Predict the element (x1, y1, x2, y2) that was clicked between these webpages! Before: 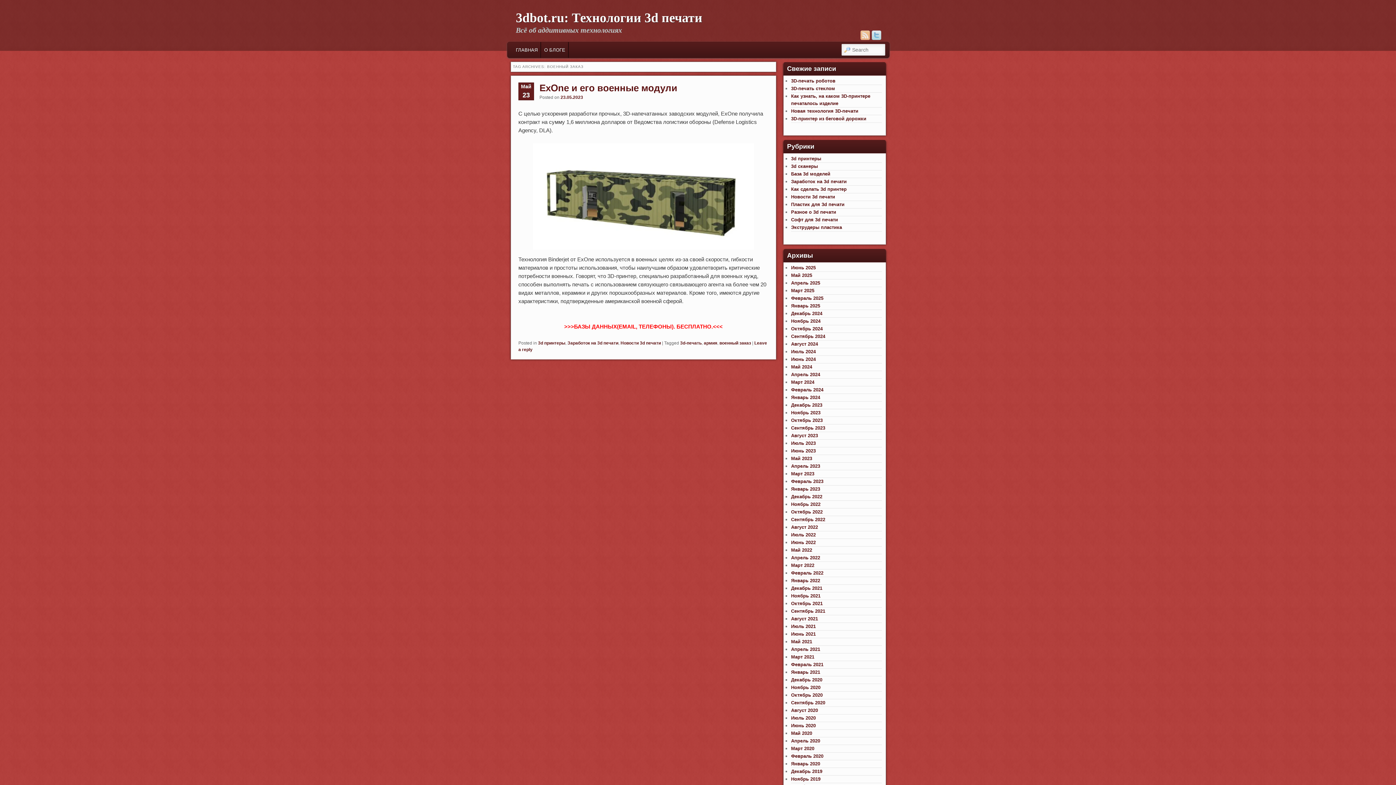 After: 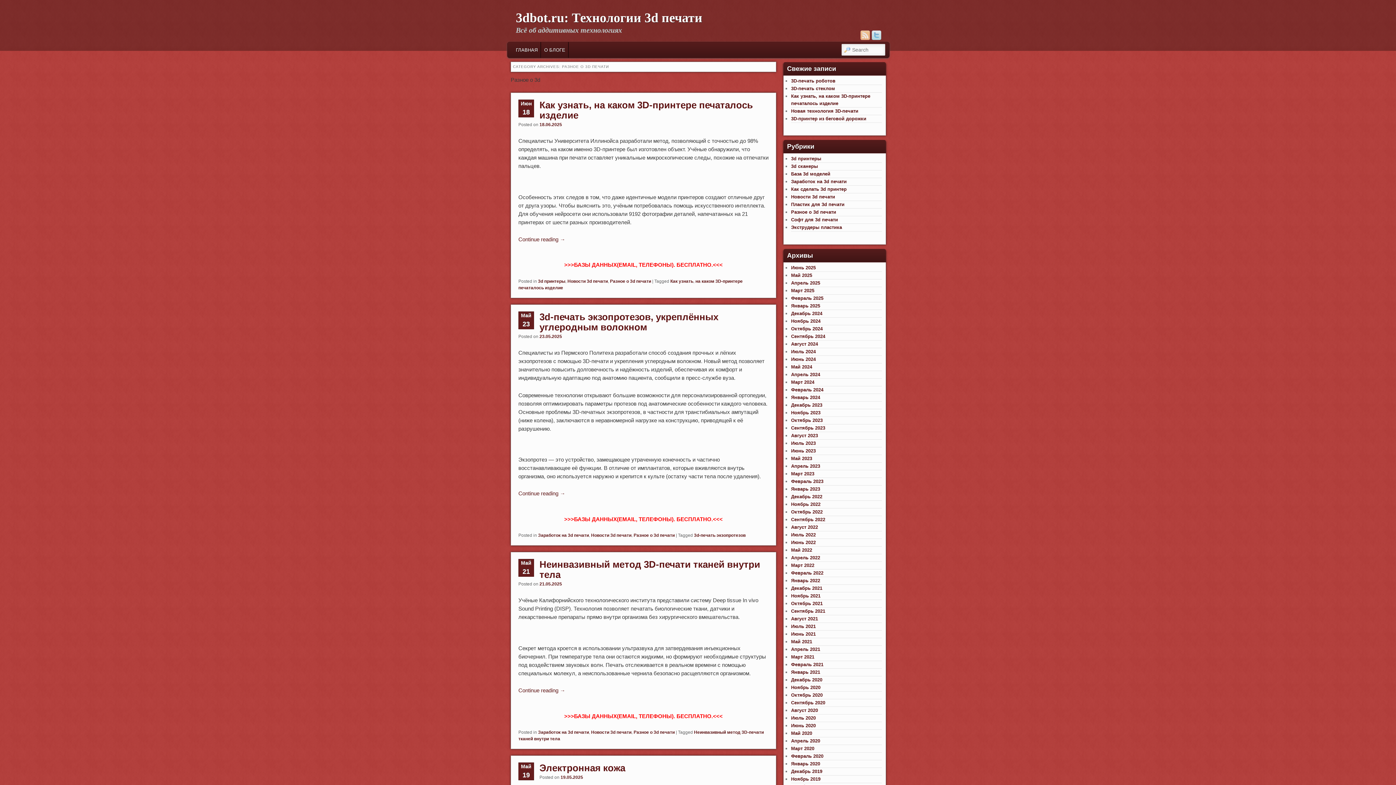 Action: bbox: (791, 209, 836, 215) label: Разное о 3d печати